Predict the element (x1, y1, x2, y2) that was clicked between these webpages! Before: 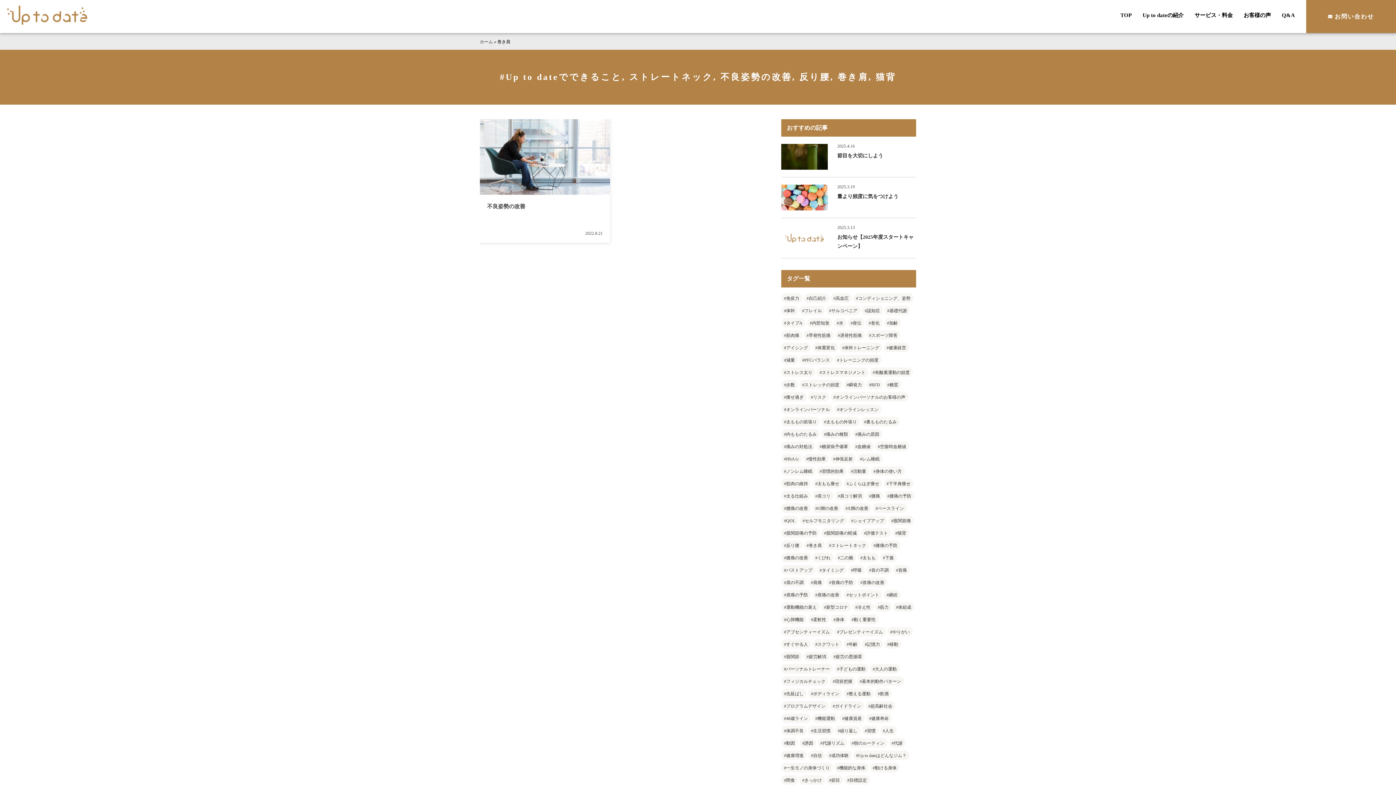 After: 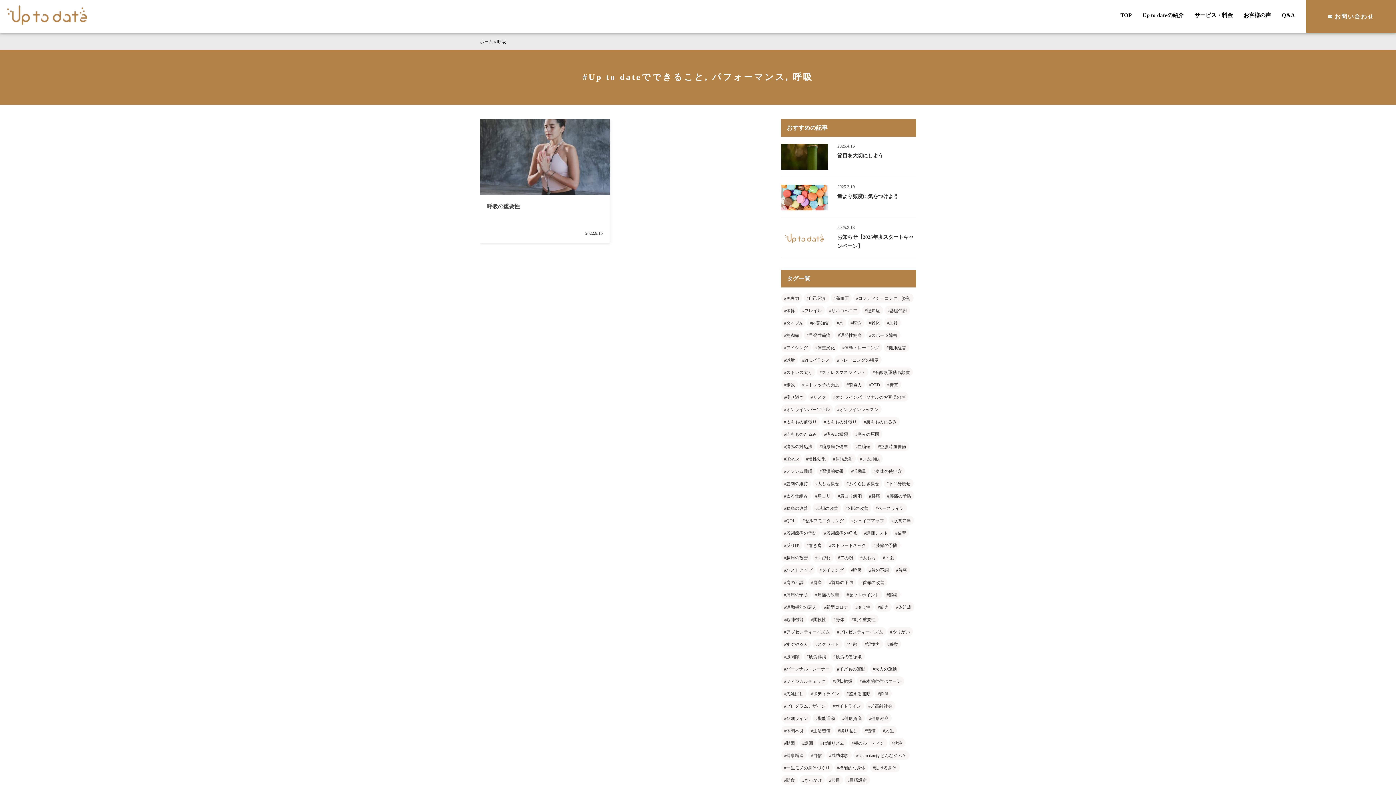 Action: label: #呼吸 bbox: (851, 568, 862, 573)